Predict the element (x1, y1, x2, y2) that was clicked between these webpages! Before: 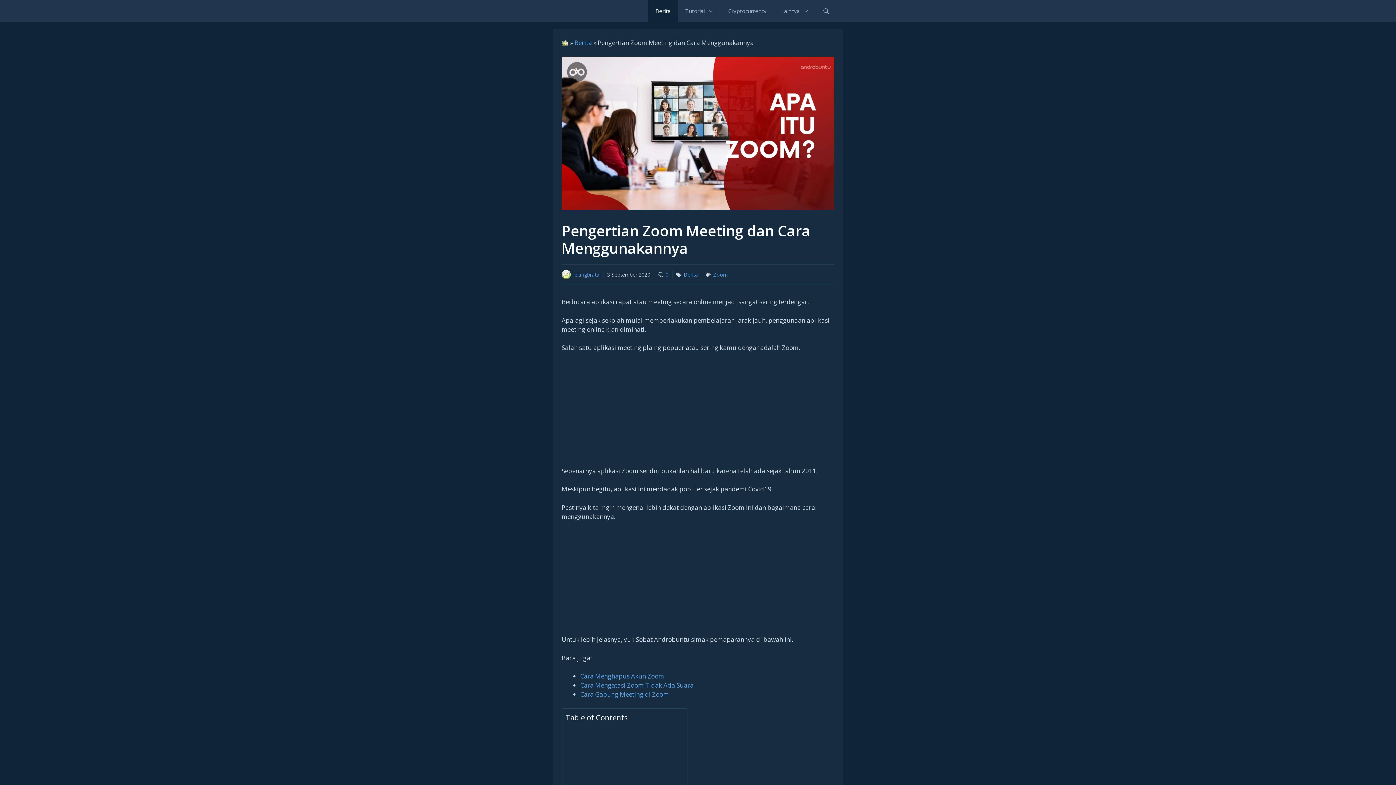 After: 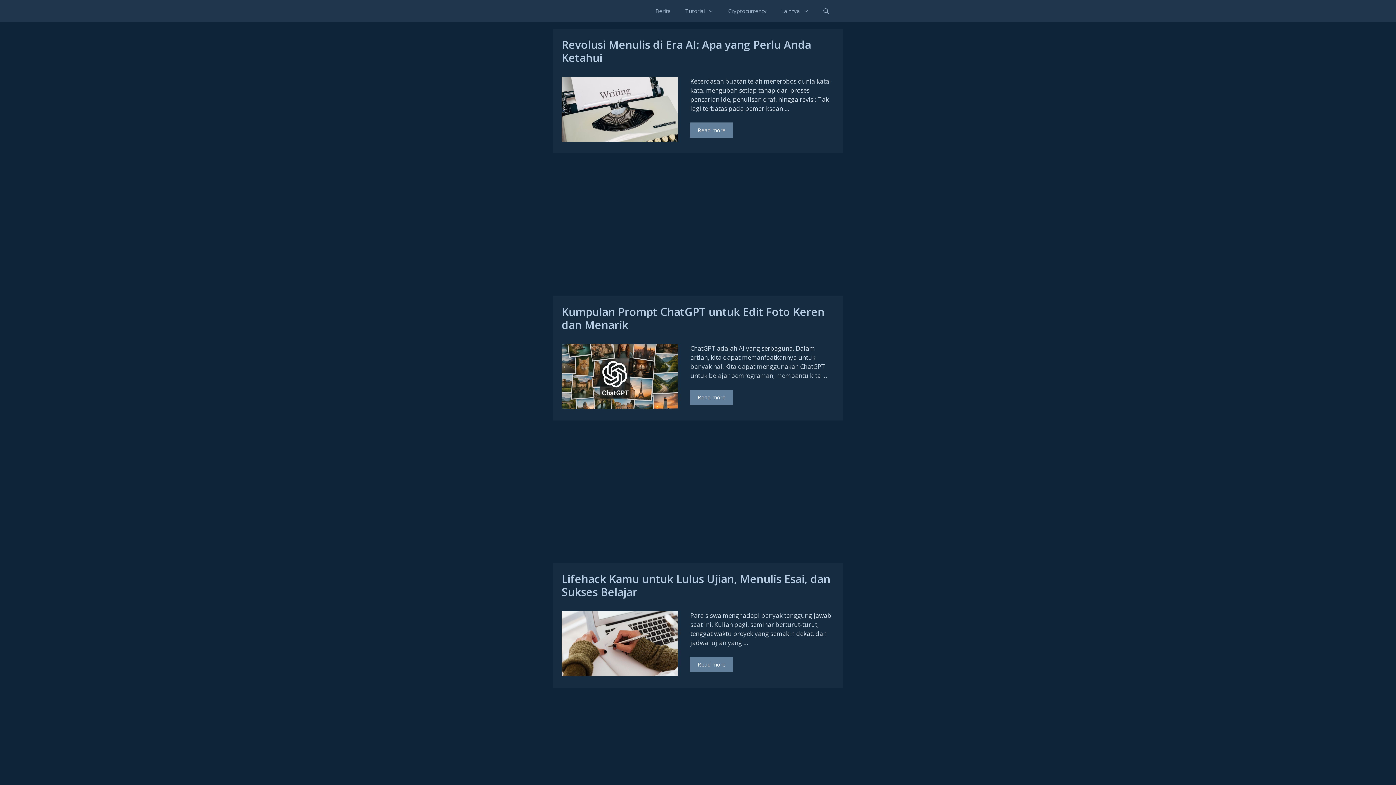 Action: bbox: (561, 38, 568, 46)